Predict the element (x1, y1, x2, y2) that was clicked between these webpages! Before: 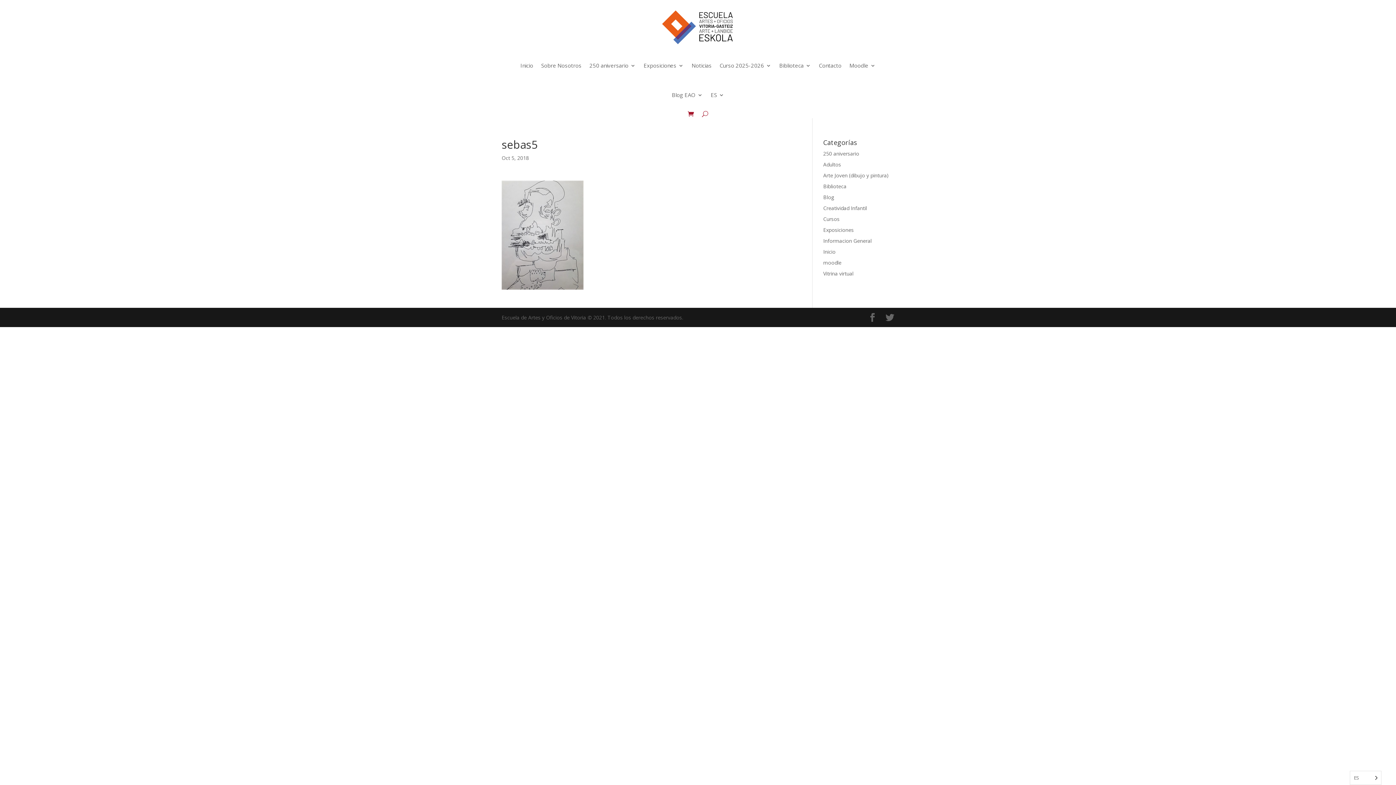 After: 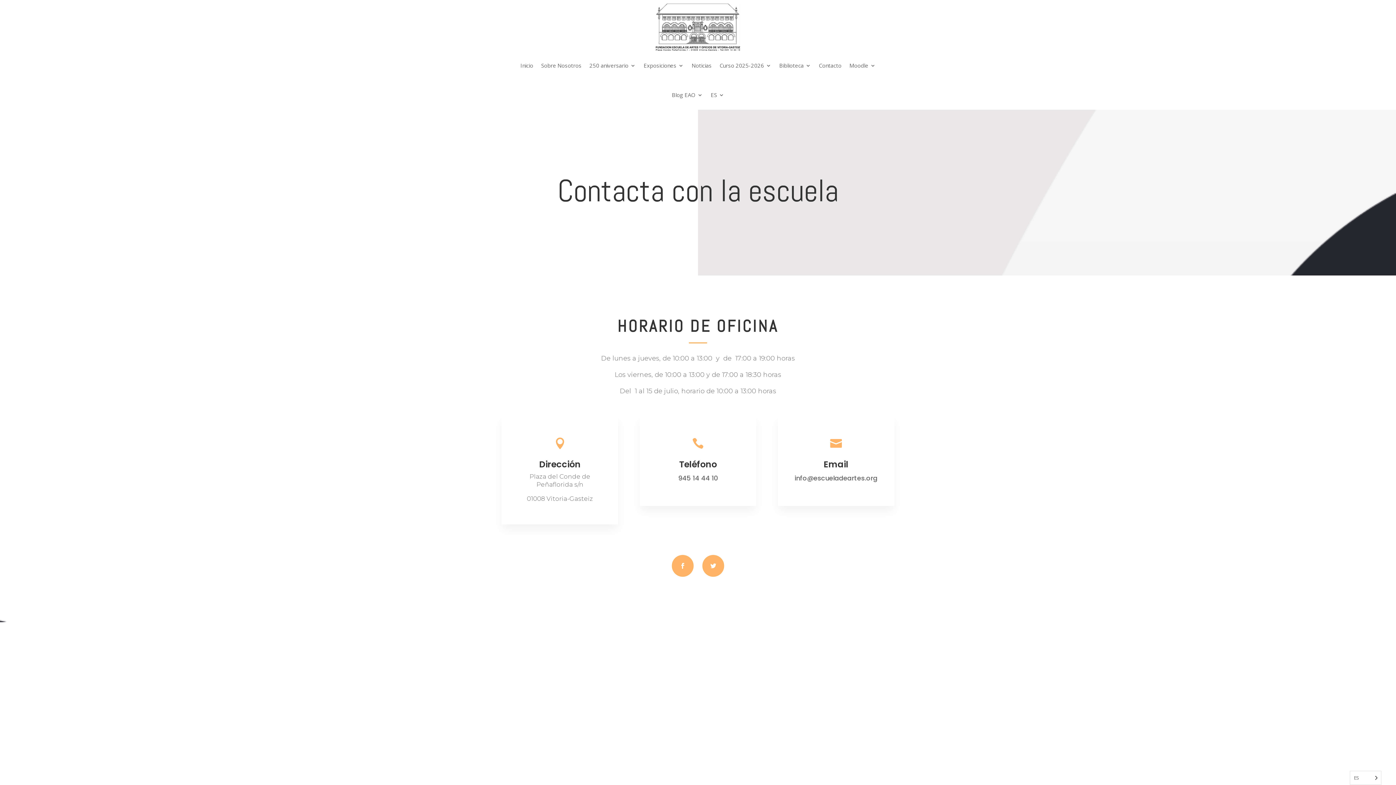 Action: bbox: (819, 50, 841, 80) label: Contacto